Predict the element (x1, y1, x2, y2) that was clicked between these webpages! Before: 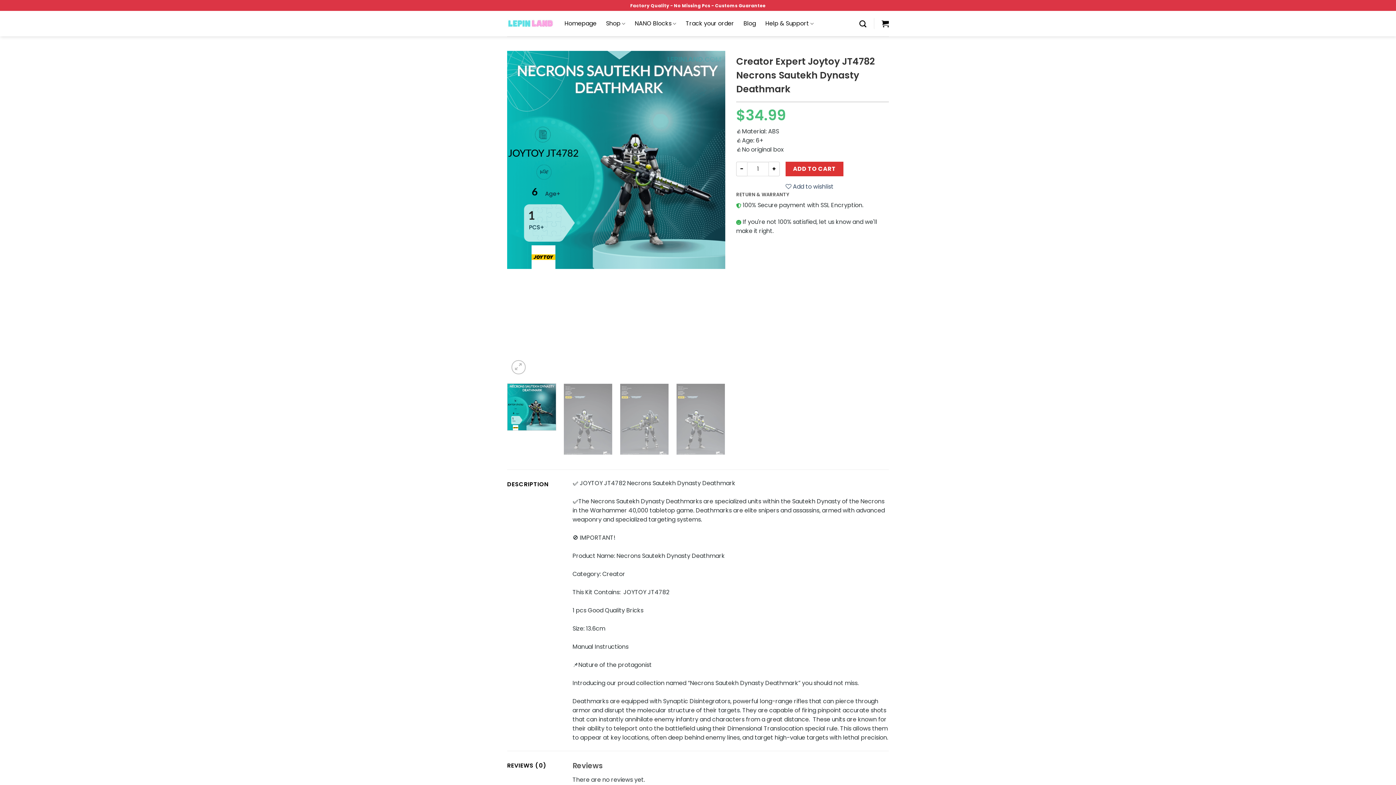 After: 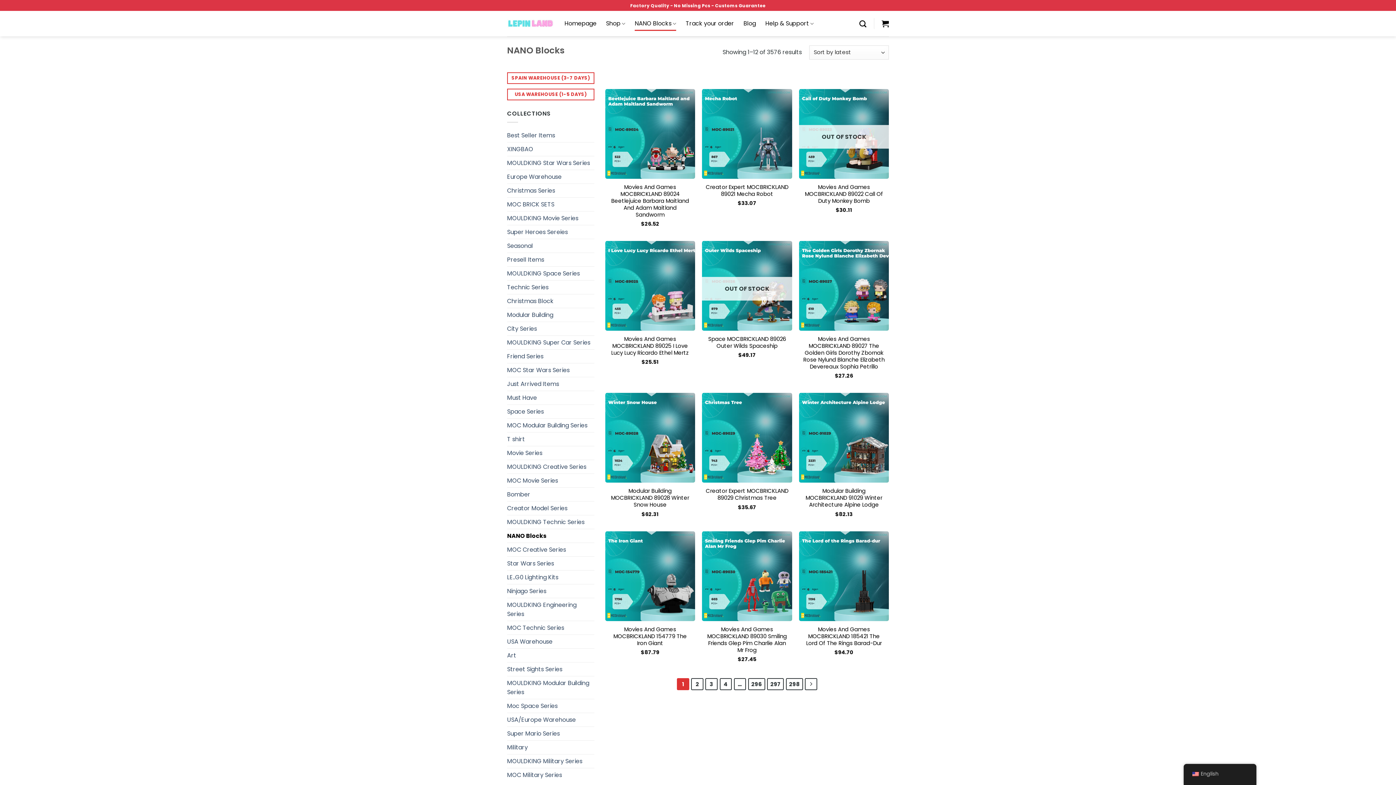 Action: label: NANO Blocks bbox: (634, 16, 676, 30)